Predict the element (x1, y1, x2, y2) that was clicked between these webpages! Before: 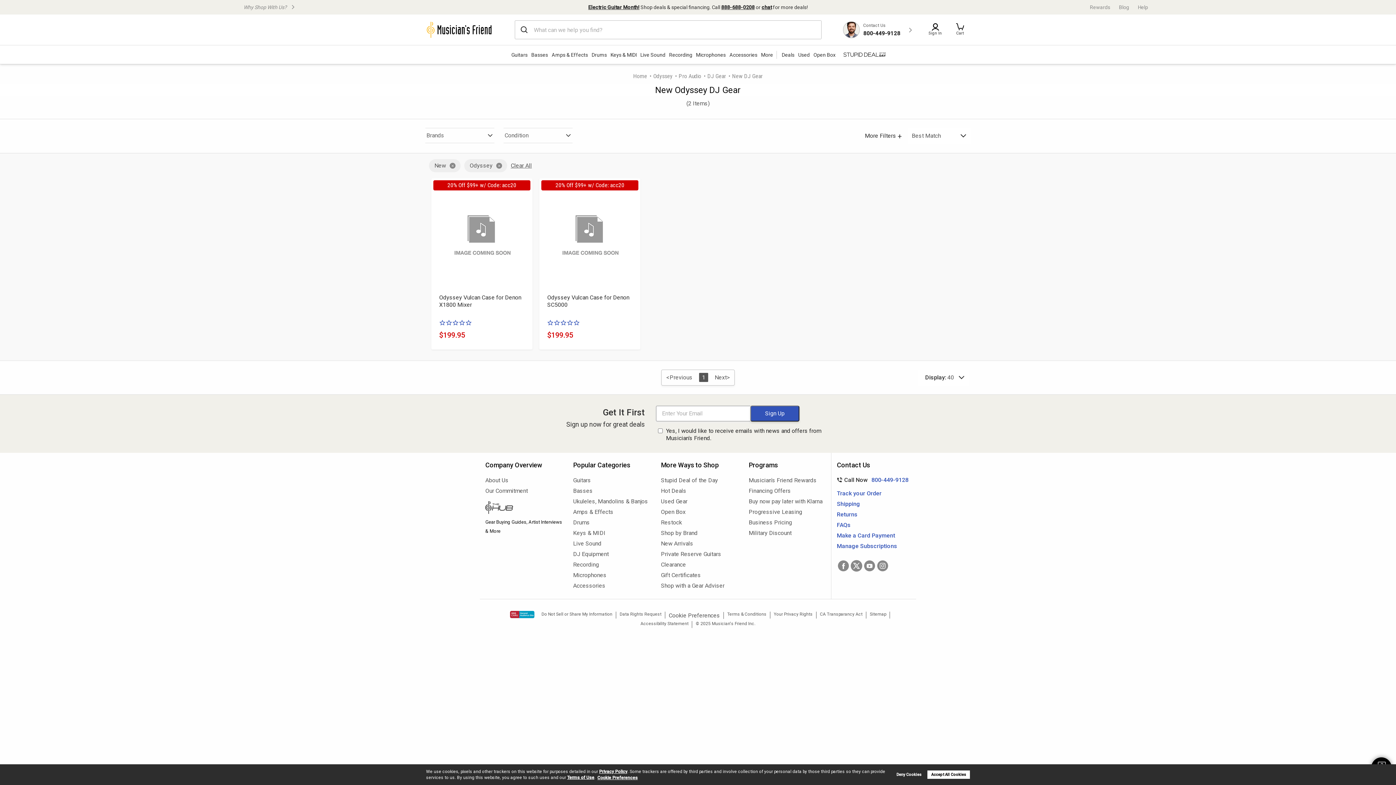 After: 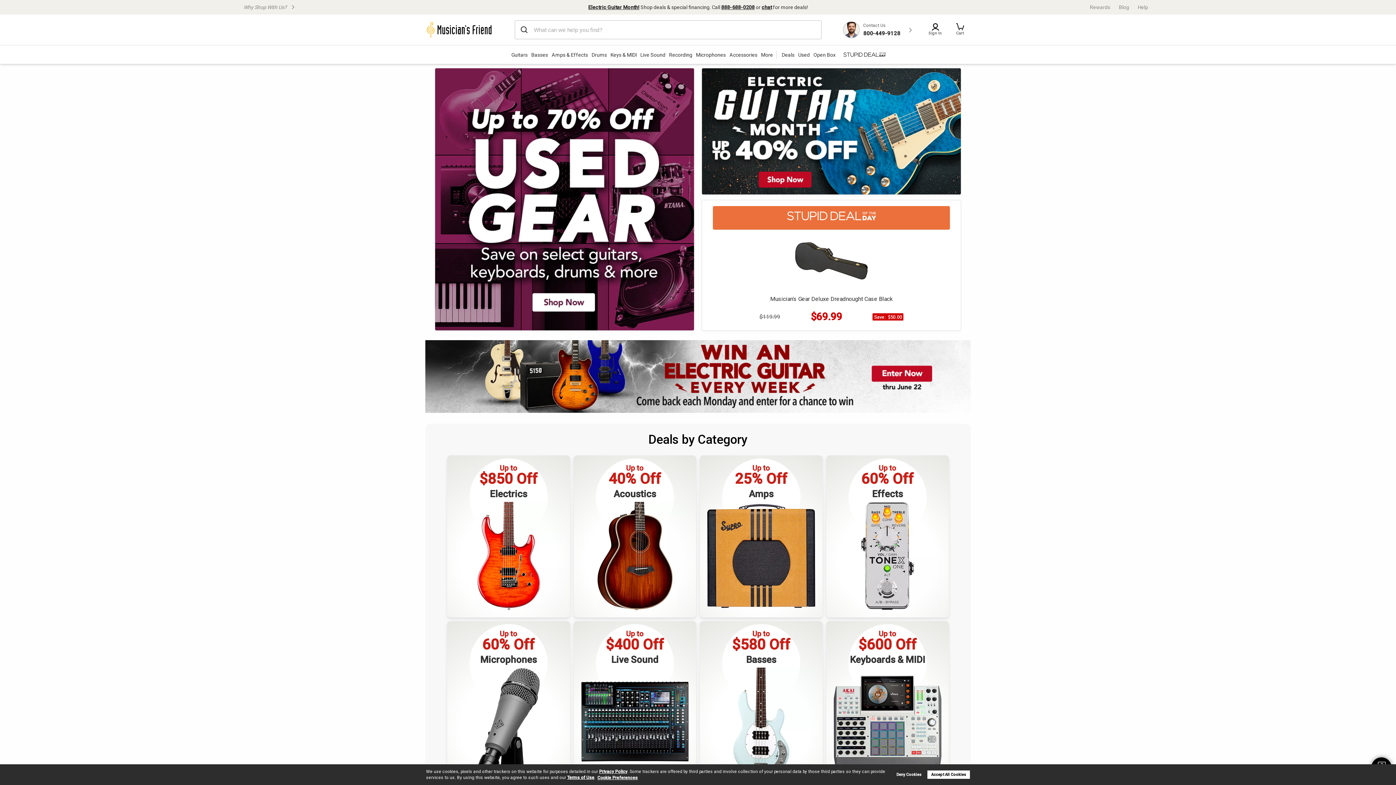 Action: label: Home bbox: (633, 71, 653, 80)